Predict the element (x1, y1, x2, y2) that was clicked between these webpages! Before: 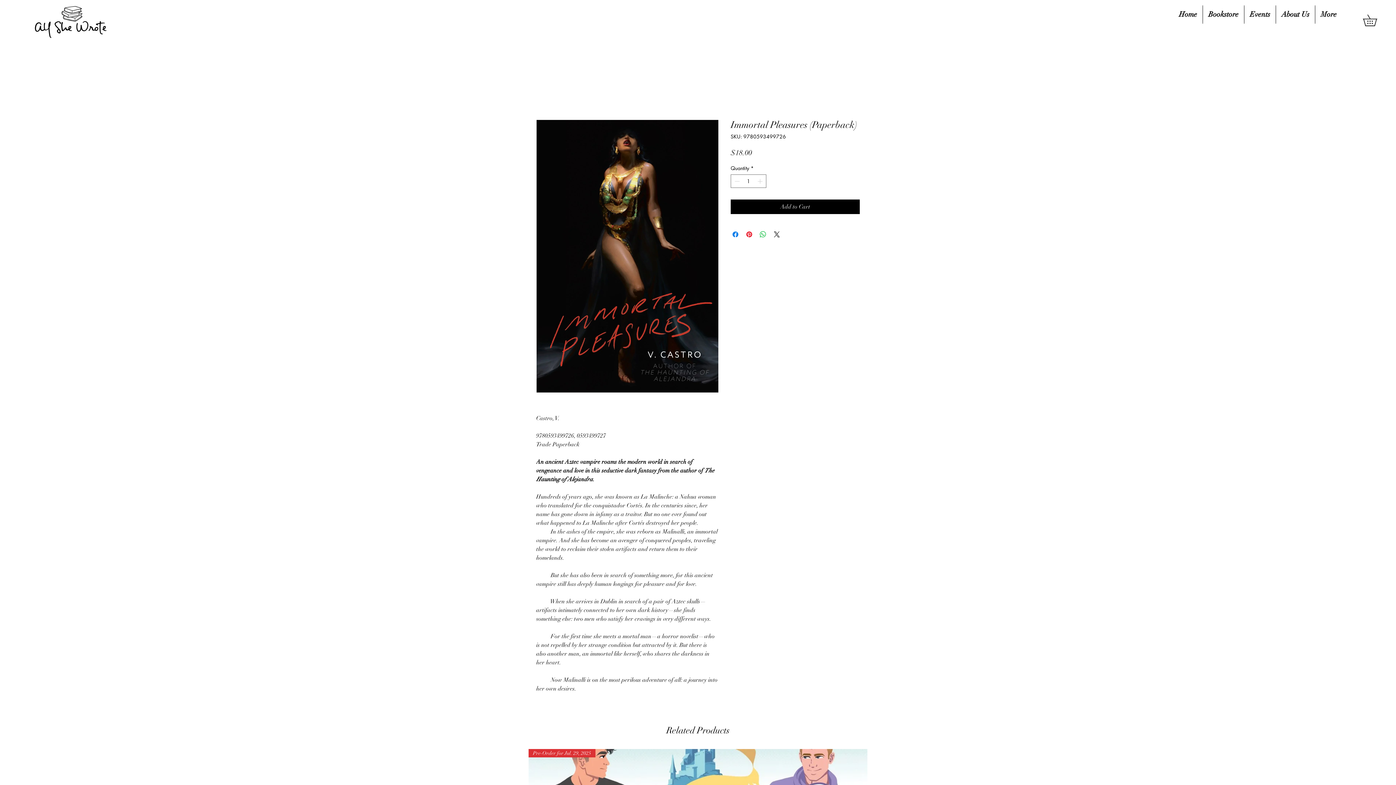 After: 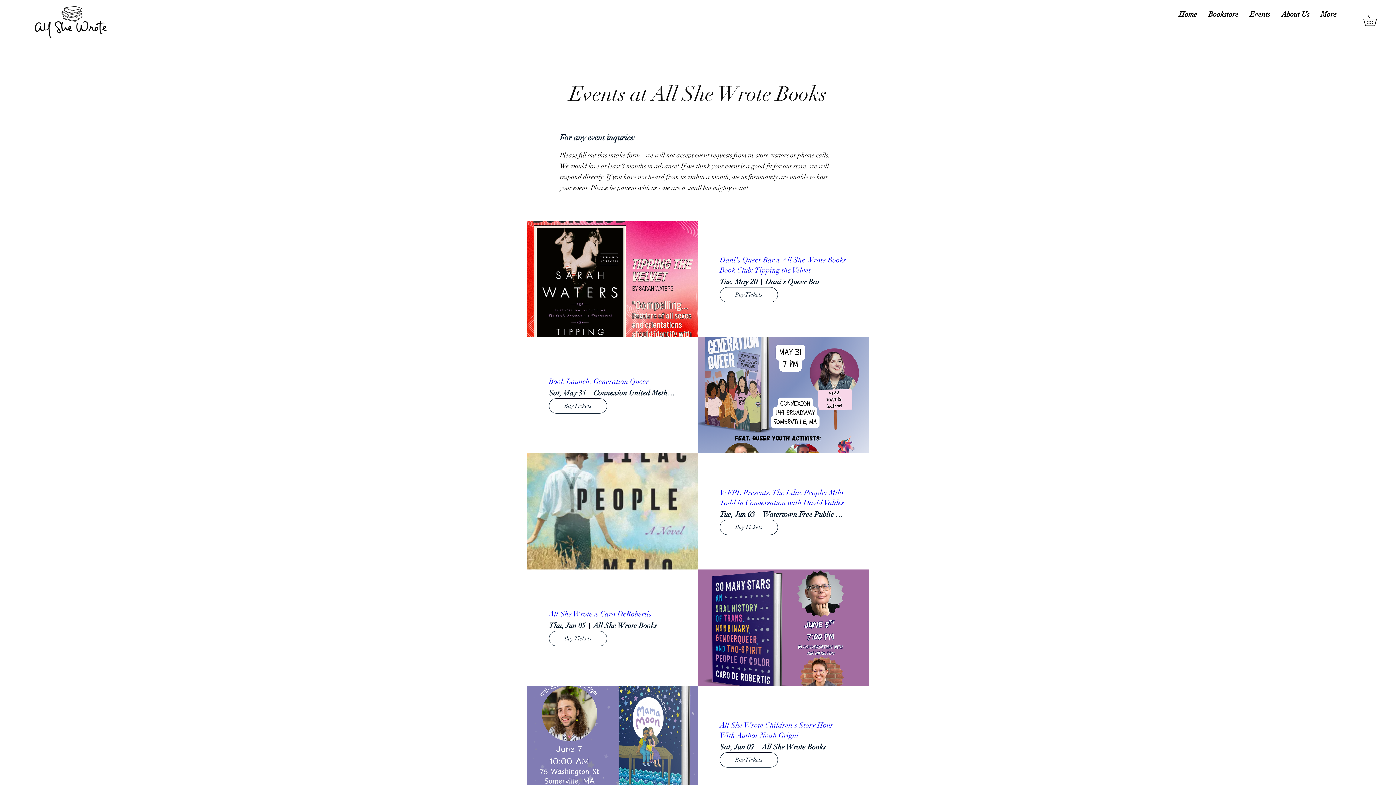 Action: bbox: (1244, 5, 1276, 23) label: Events